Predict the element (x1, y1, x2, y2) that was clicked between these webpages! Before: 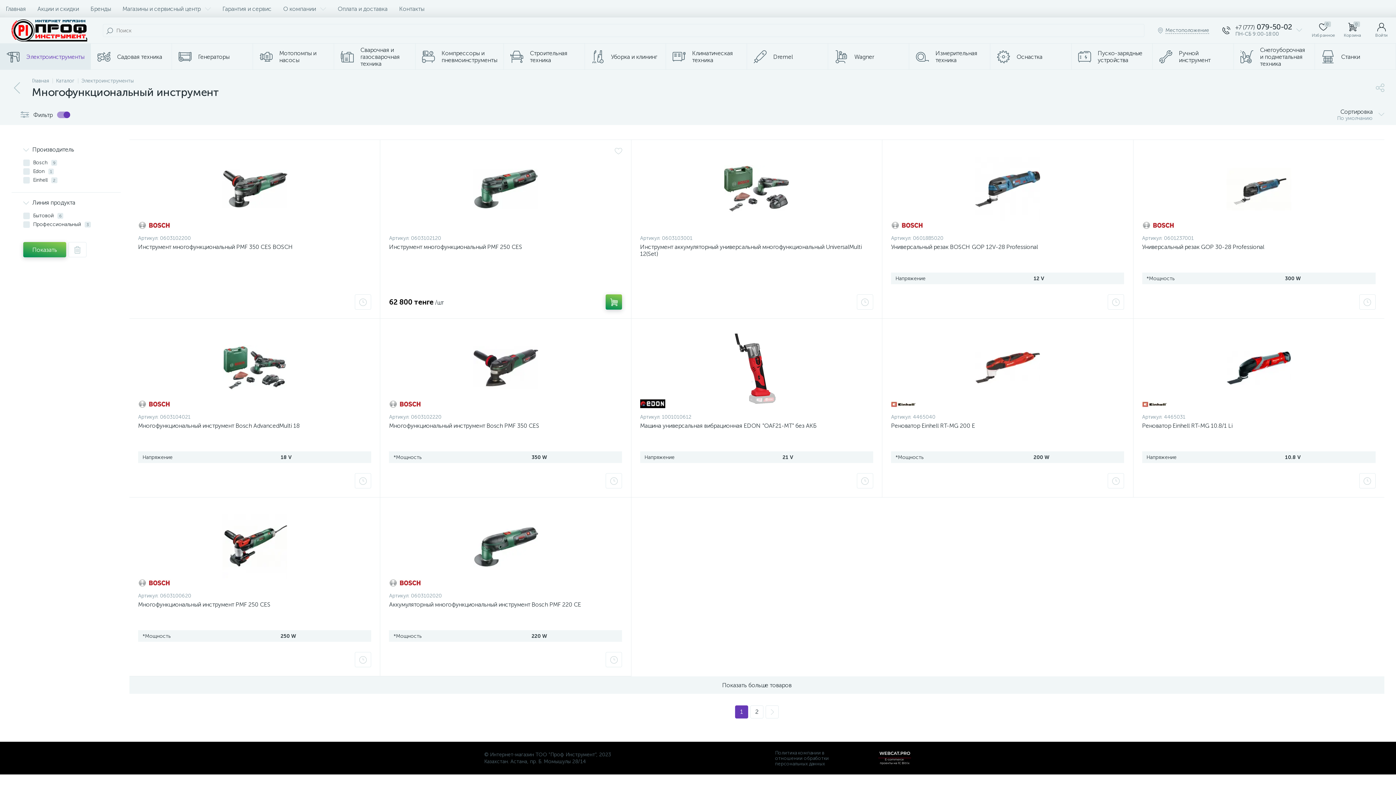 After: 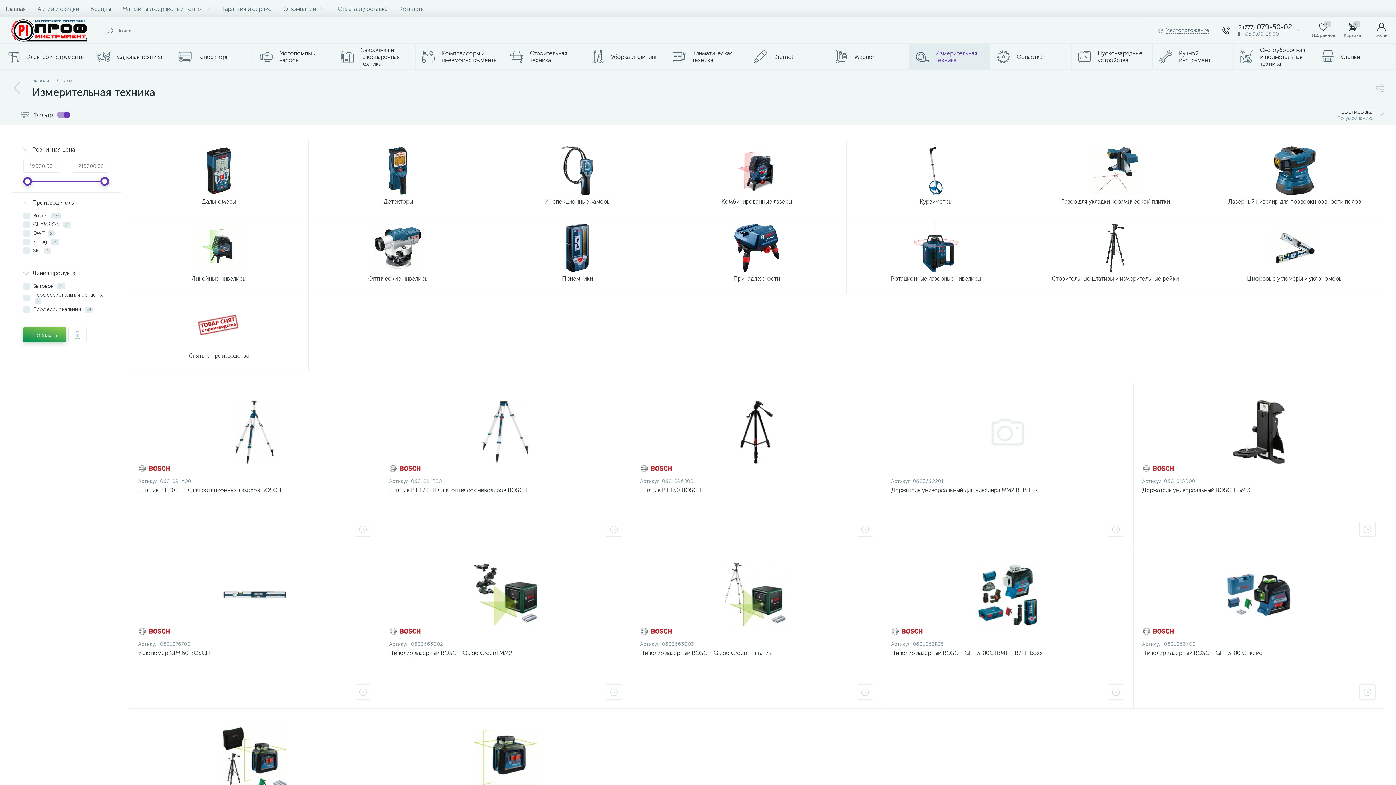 Action: label: Измерительная техника bbox: (909, 43, 990, 69)